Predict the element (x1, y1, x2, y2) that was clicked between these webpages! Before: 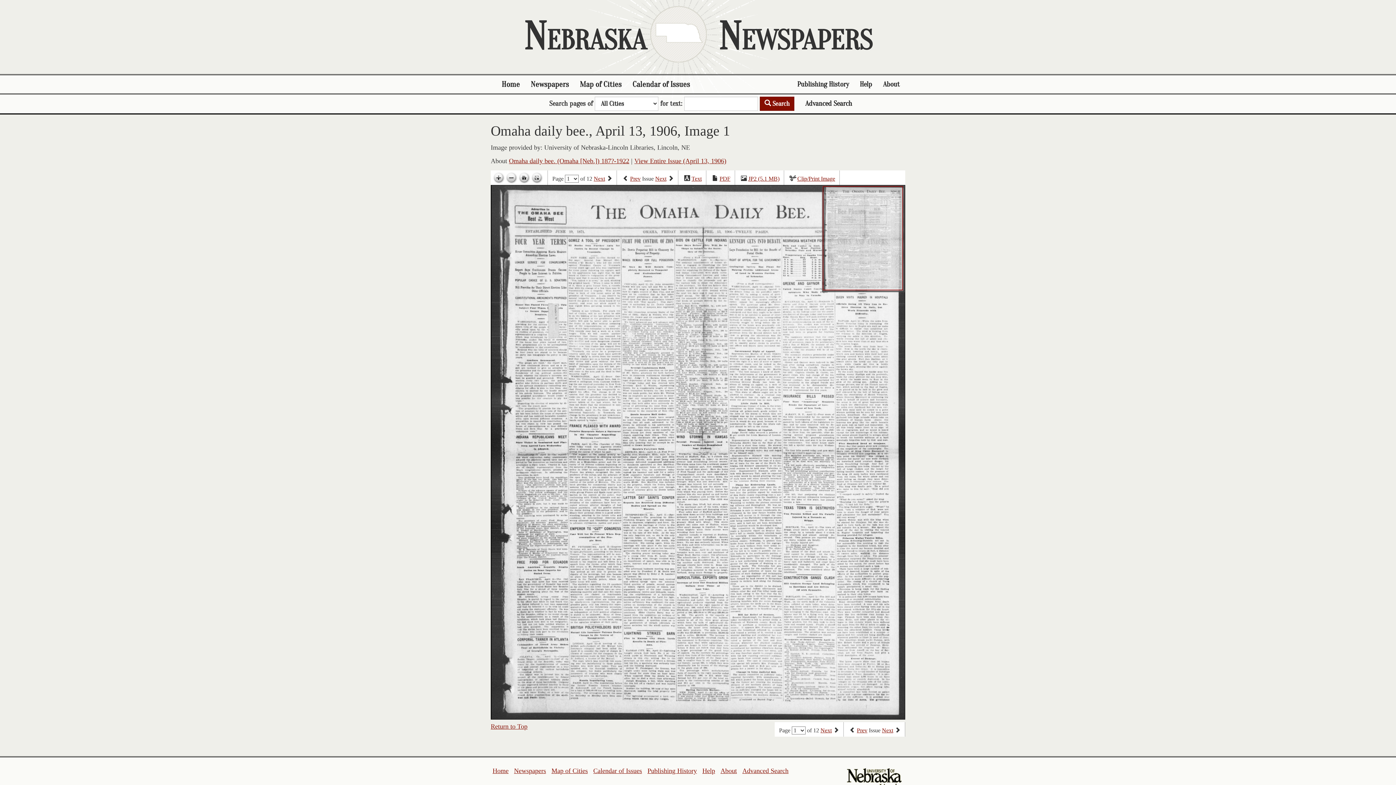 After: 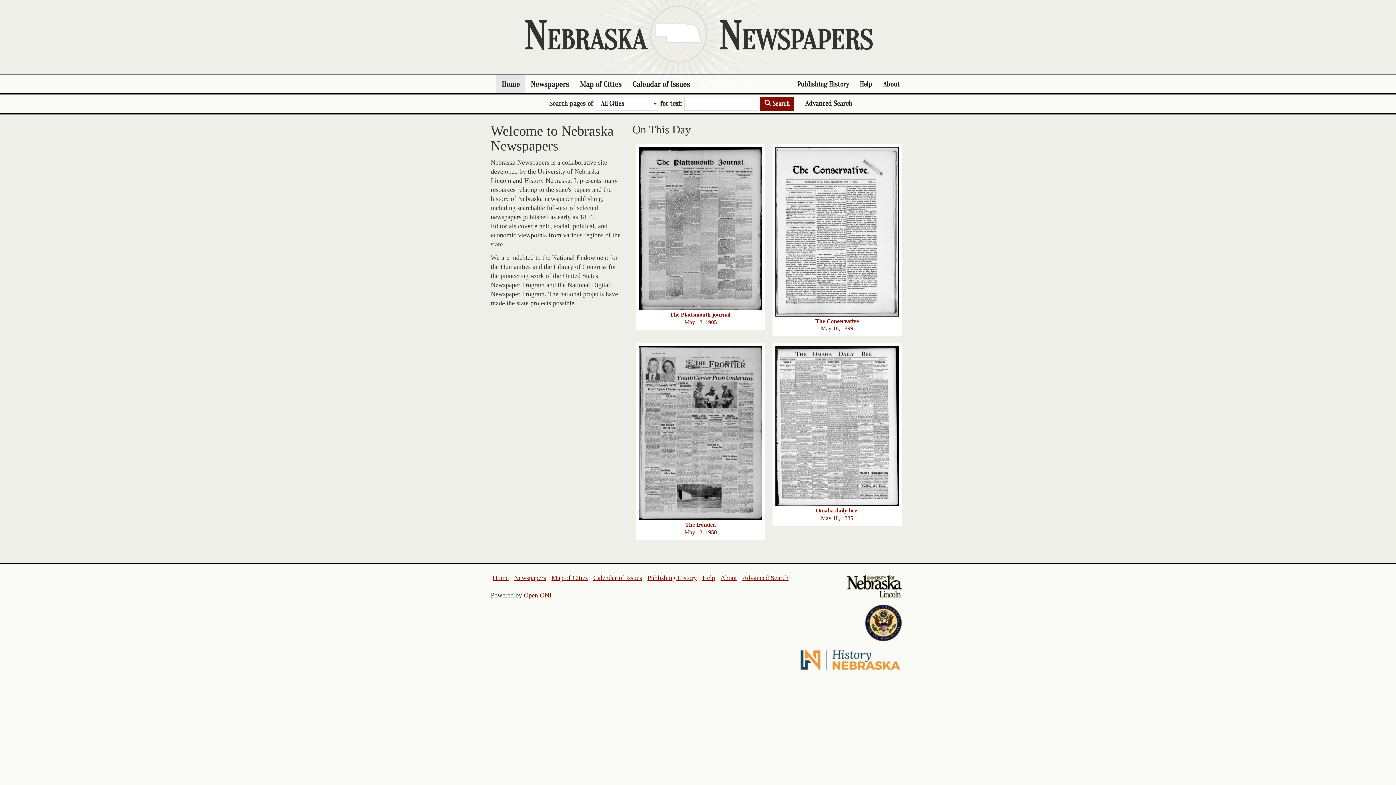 Action: label: Home bbox: (492, 767, 508, 775)